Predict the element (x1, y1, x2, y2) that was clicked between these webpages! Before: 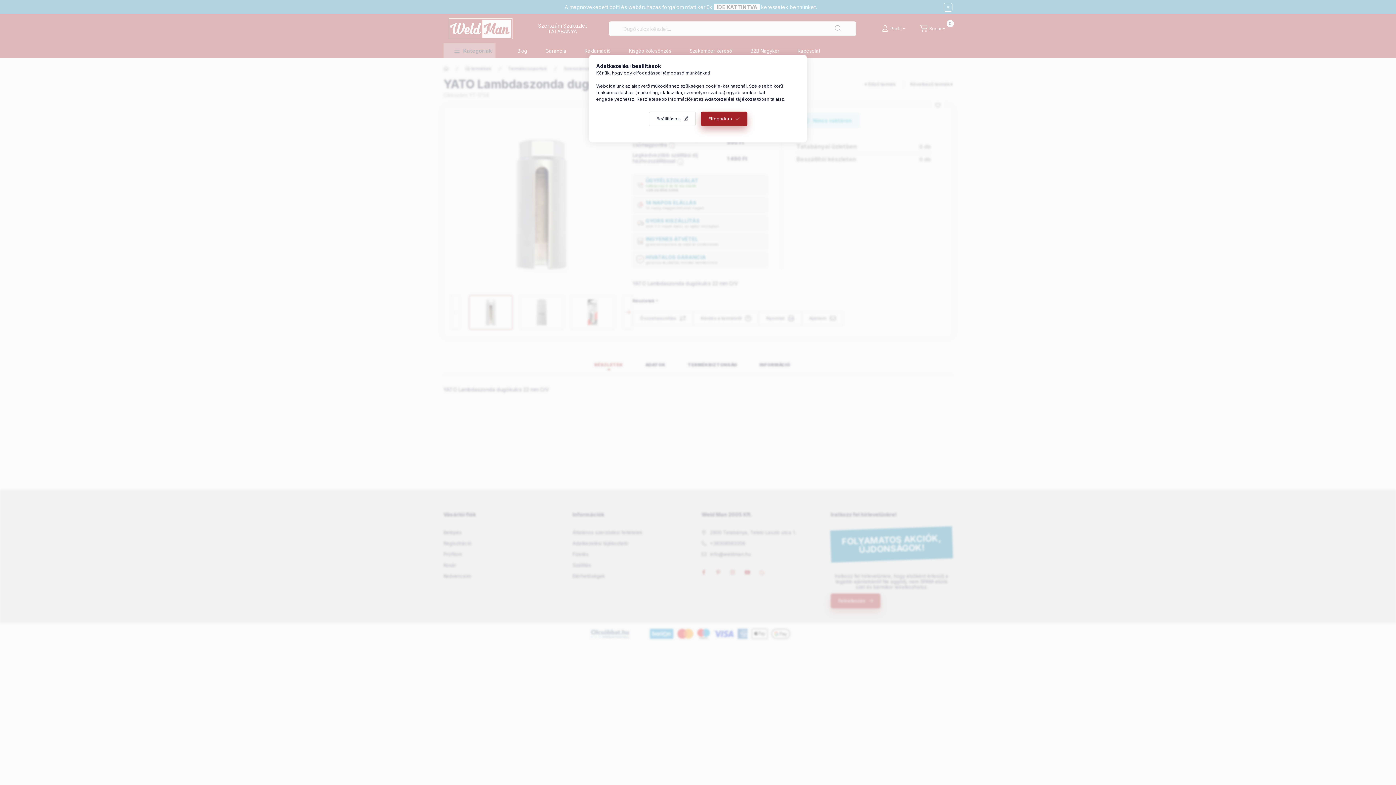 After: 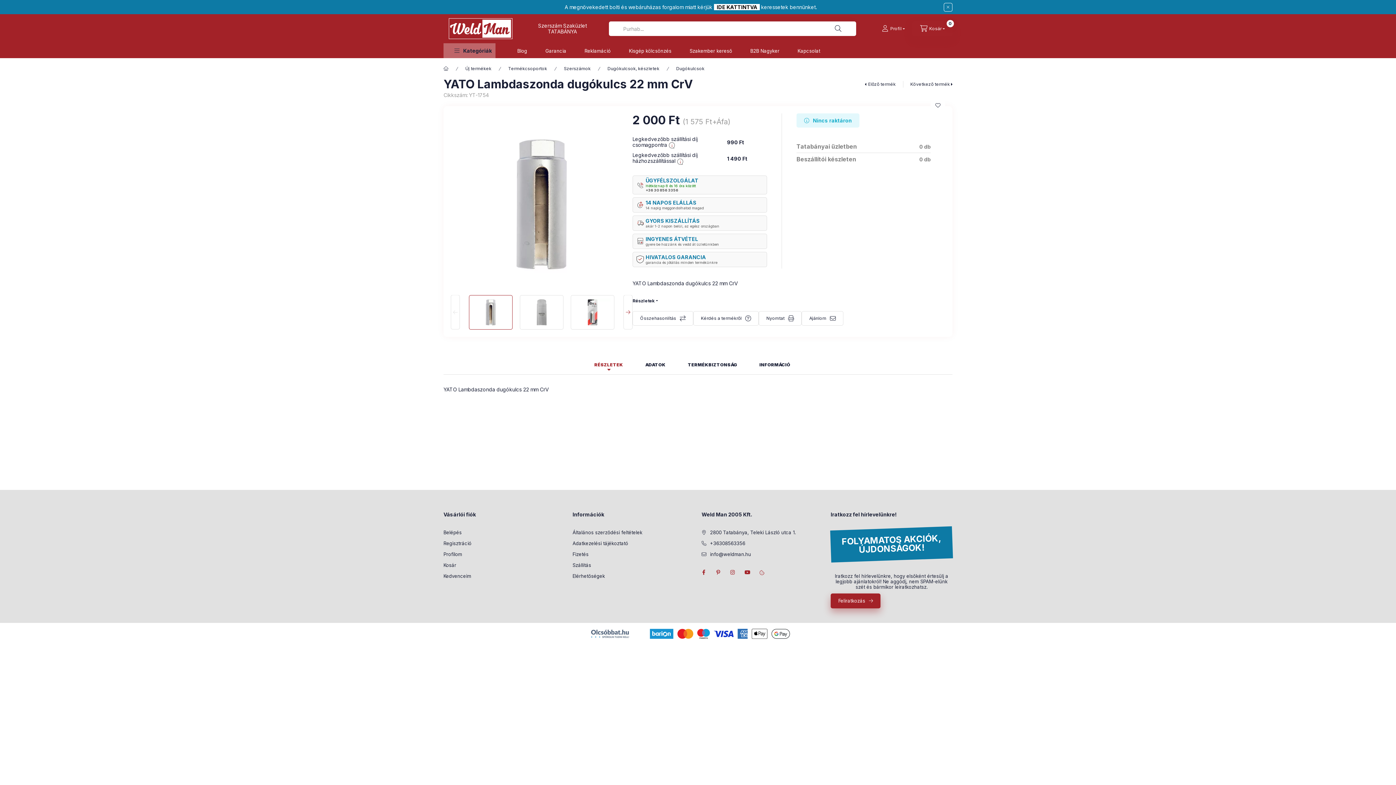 Action: label: Elfogadom bbox: (700, 111, 747, 126)